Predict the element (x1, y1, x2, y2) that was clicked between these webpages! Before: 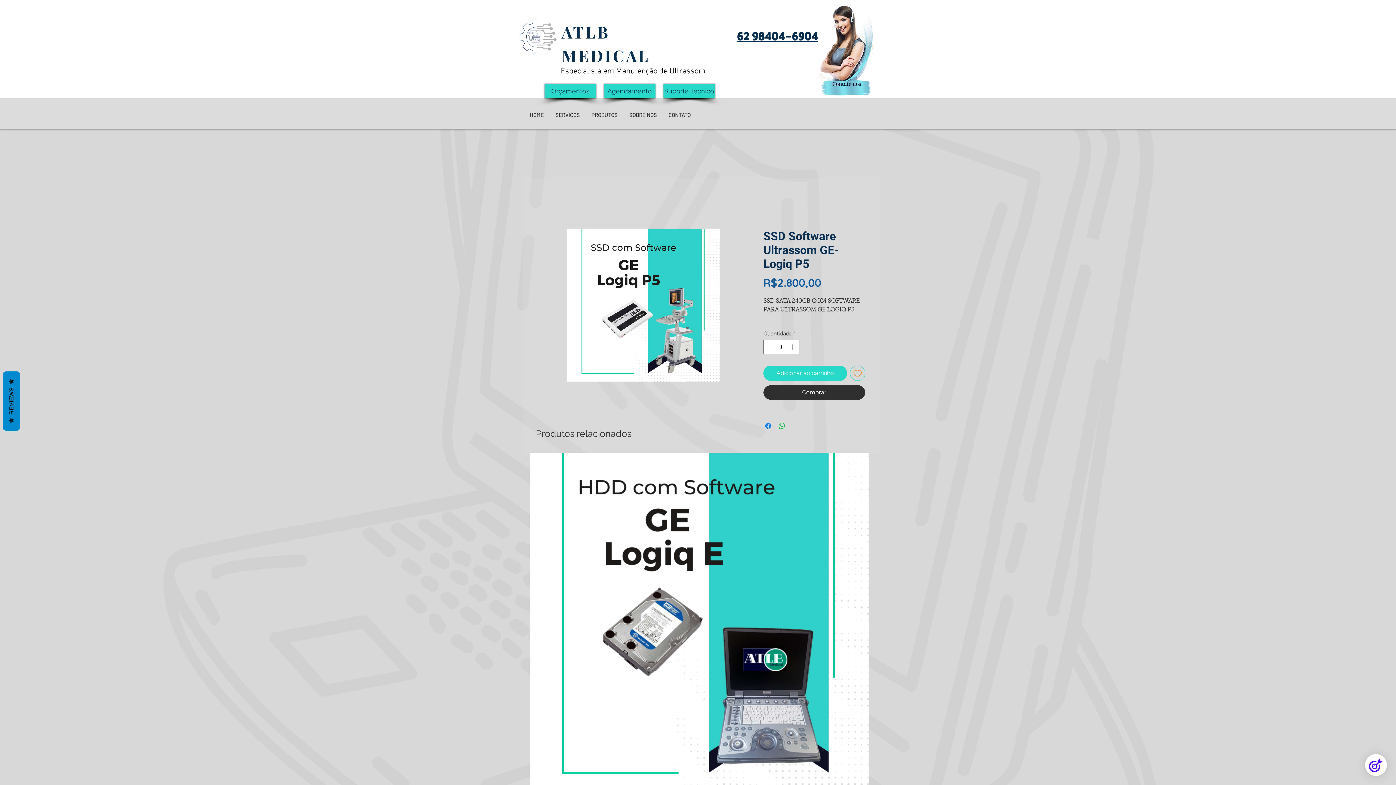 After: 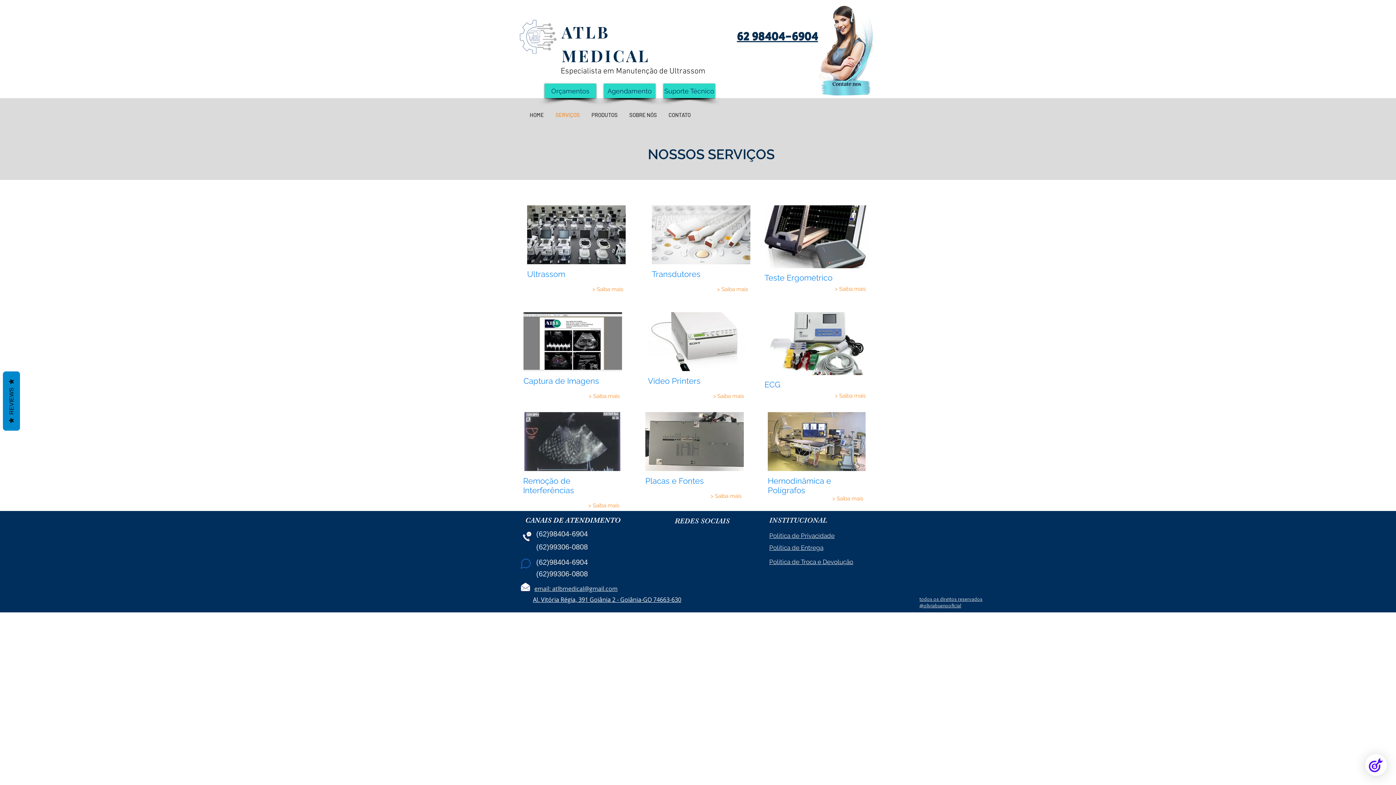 Action: label: SERVIÇOS bbox: (549, 107, 585, 122)